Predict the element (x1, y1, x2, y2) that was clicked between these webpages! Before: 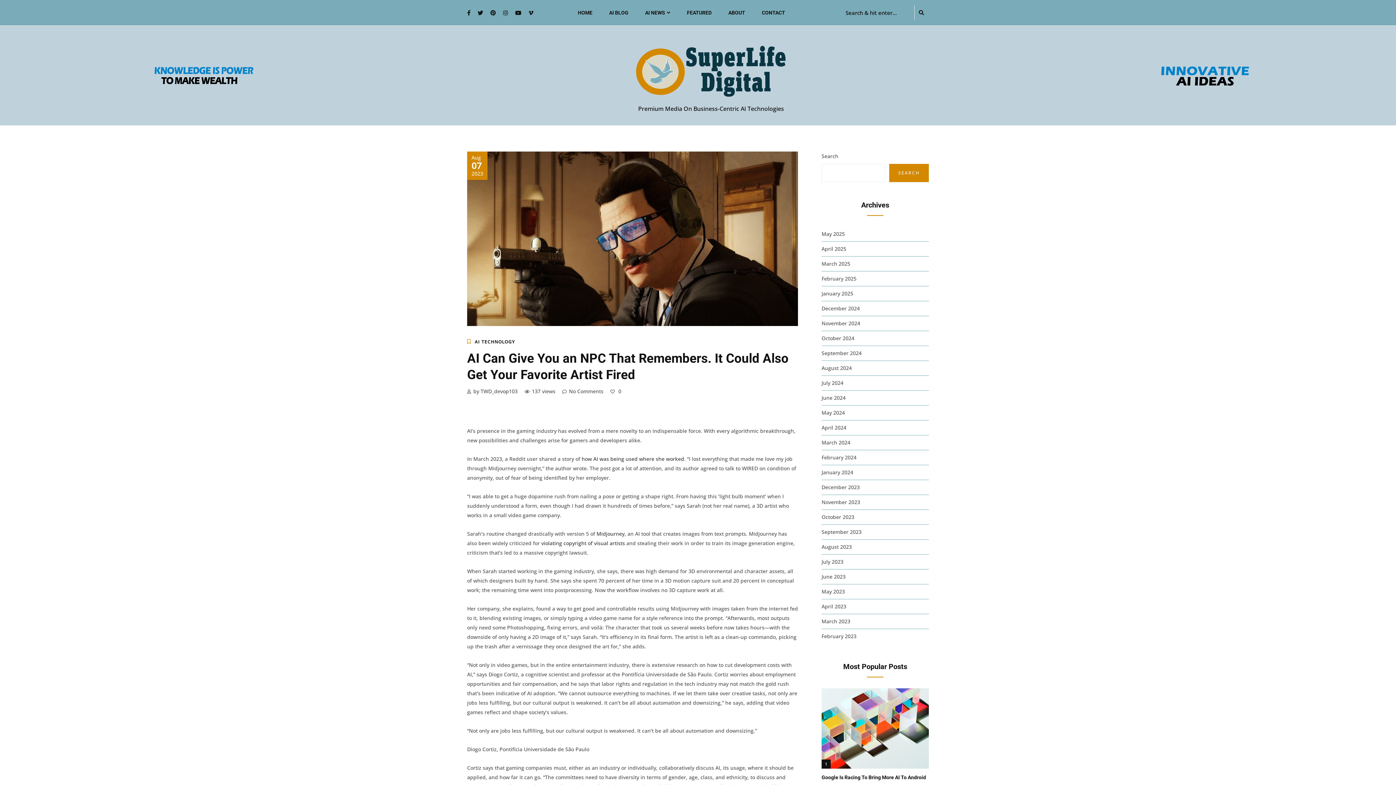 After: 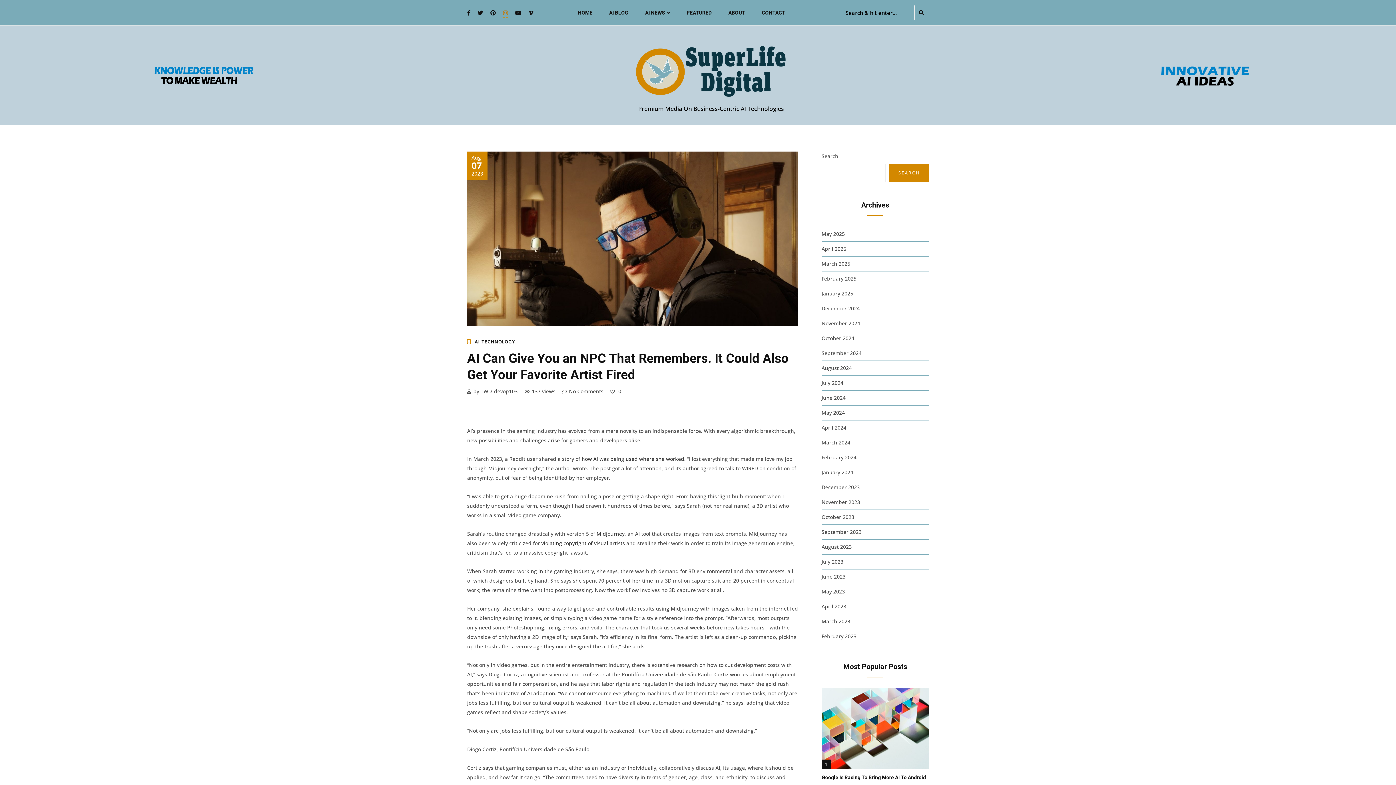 Action: bbox: (503, 8, 508, 17)